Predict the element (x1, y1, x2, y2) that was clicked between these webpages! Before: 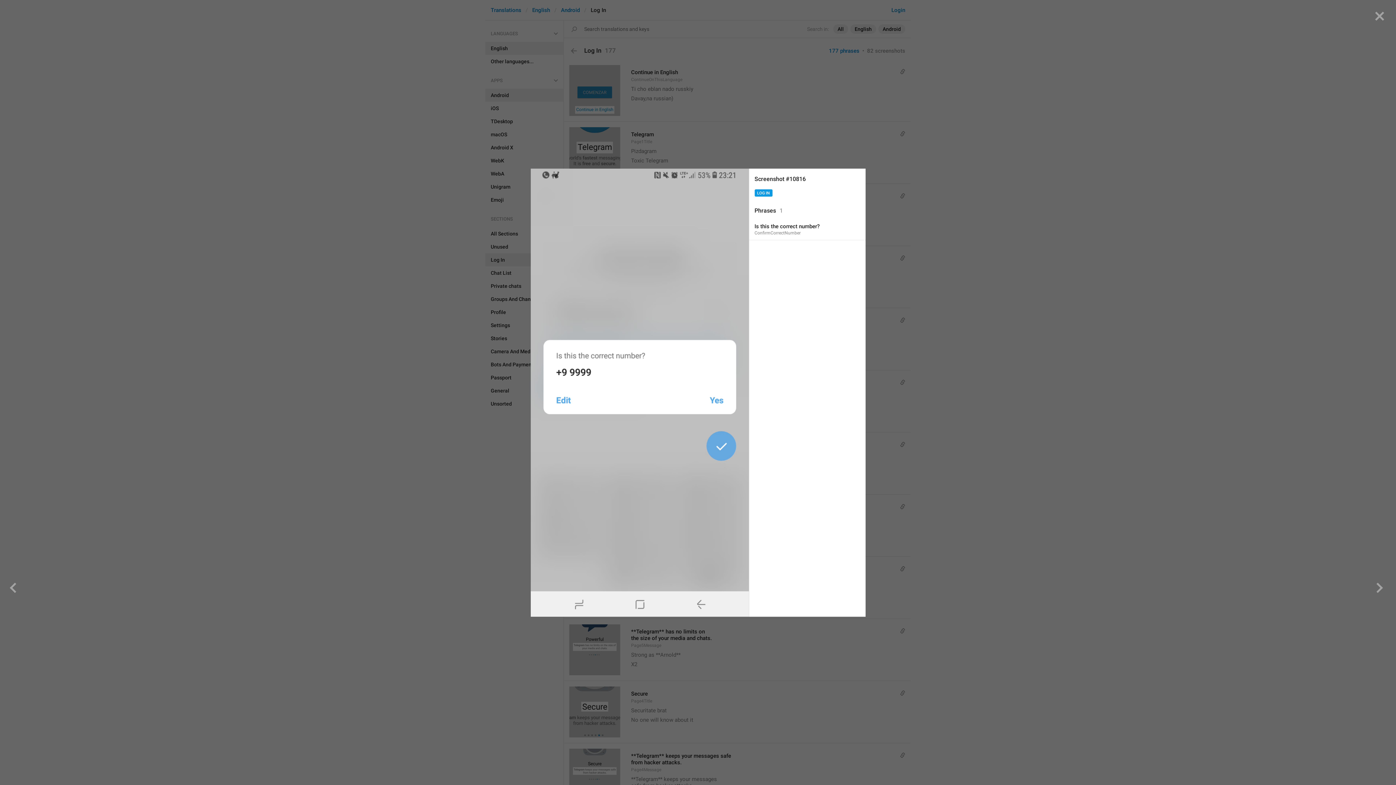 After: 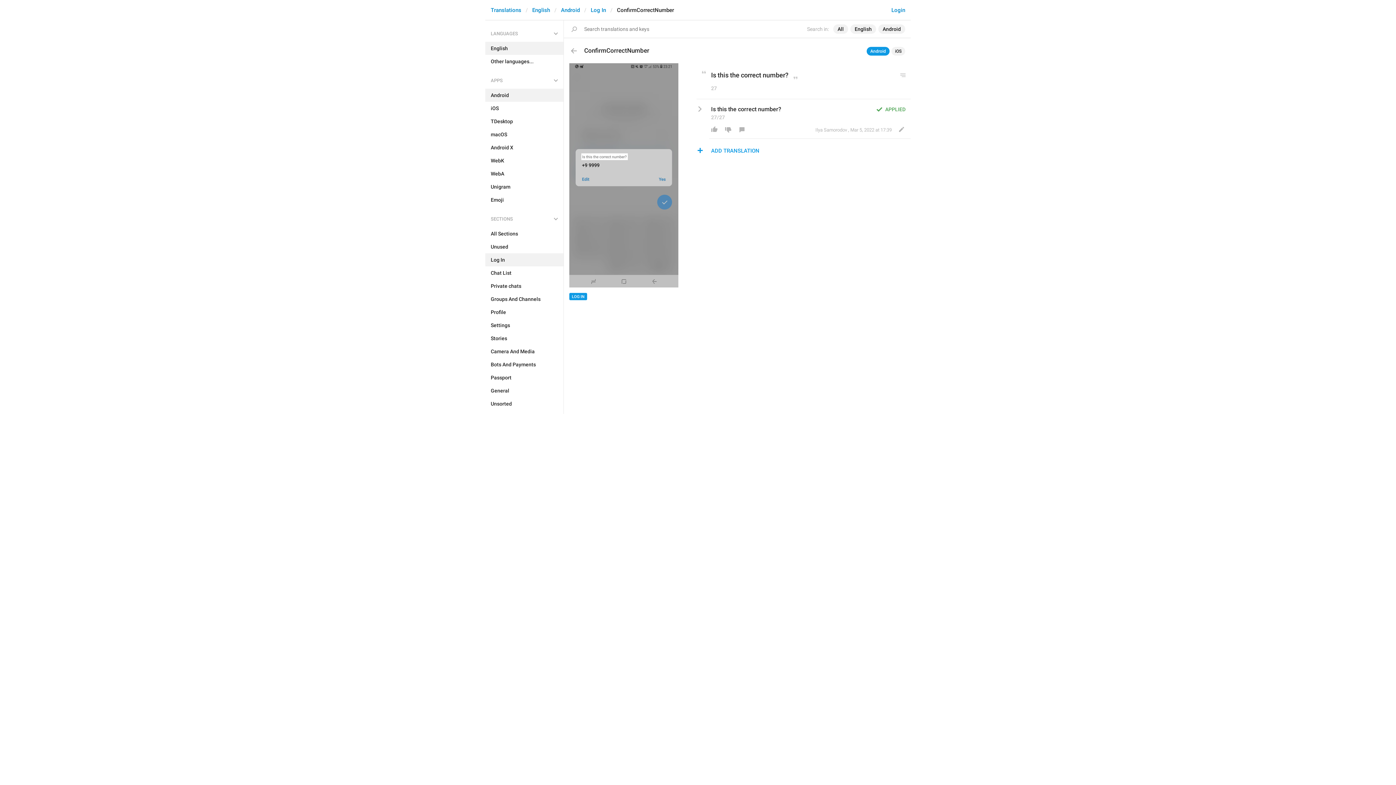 Action: bbox: (749, 219, 865, 240) label: Is this the correct number?
ConfirmCorrectNumber